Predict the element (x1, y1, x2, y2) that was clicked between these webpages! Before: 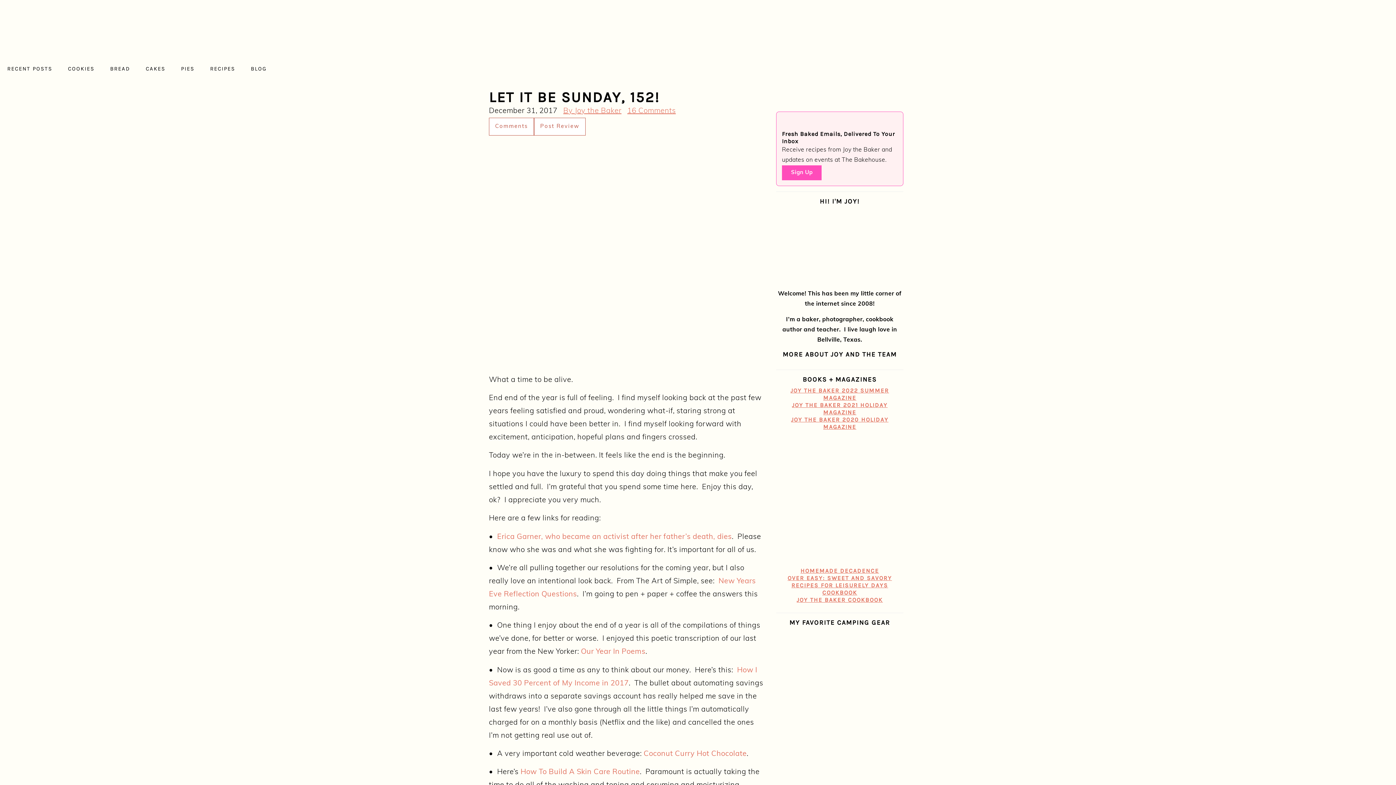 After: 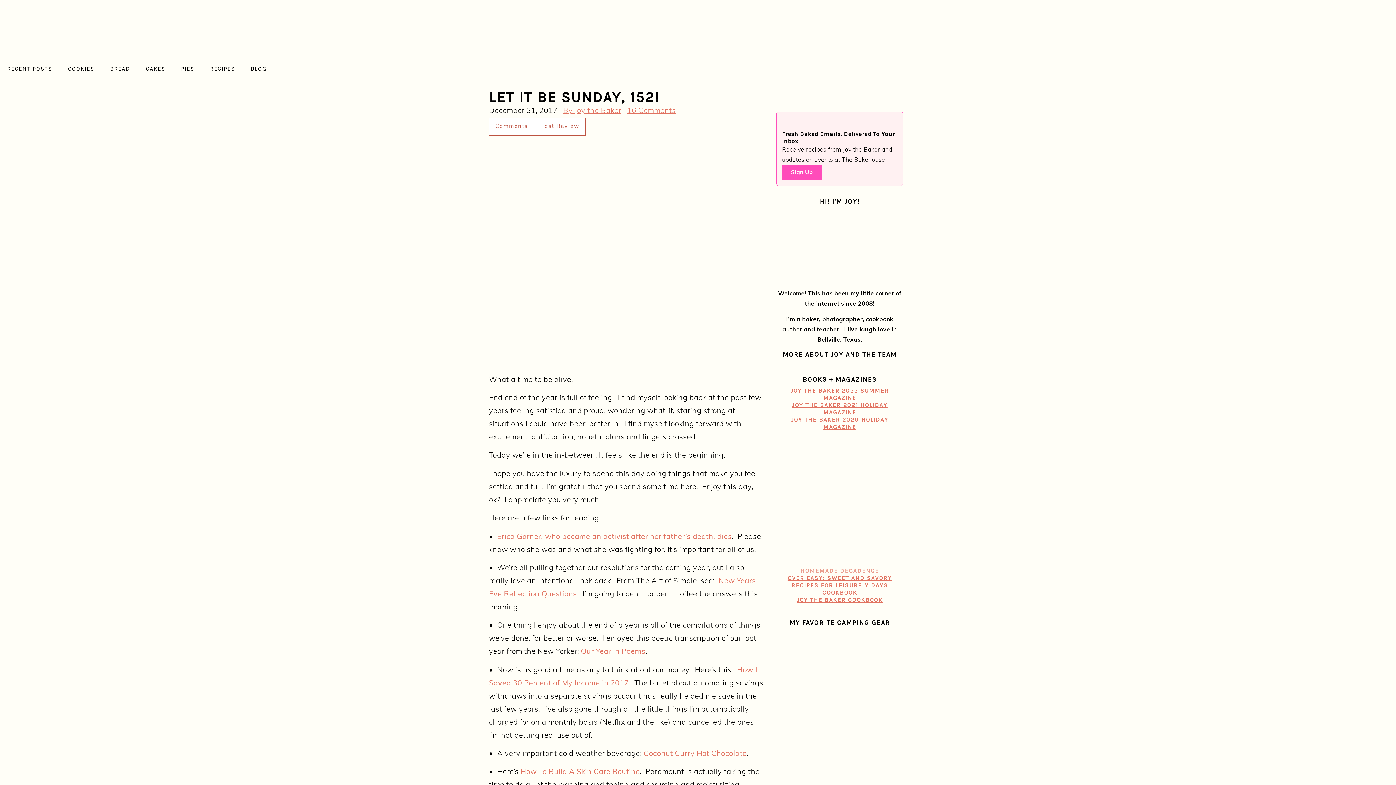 Action: bbox: (800, 567, 879, 574) label: HOMEMADE DECADENCE